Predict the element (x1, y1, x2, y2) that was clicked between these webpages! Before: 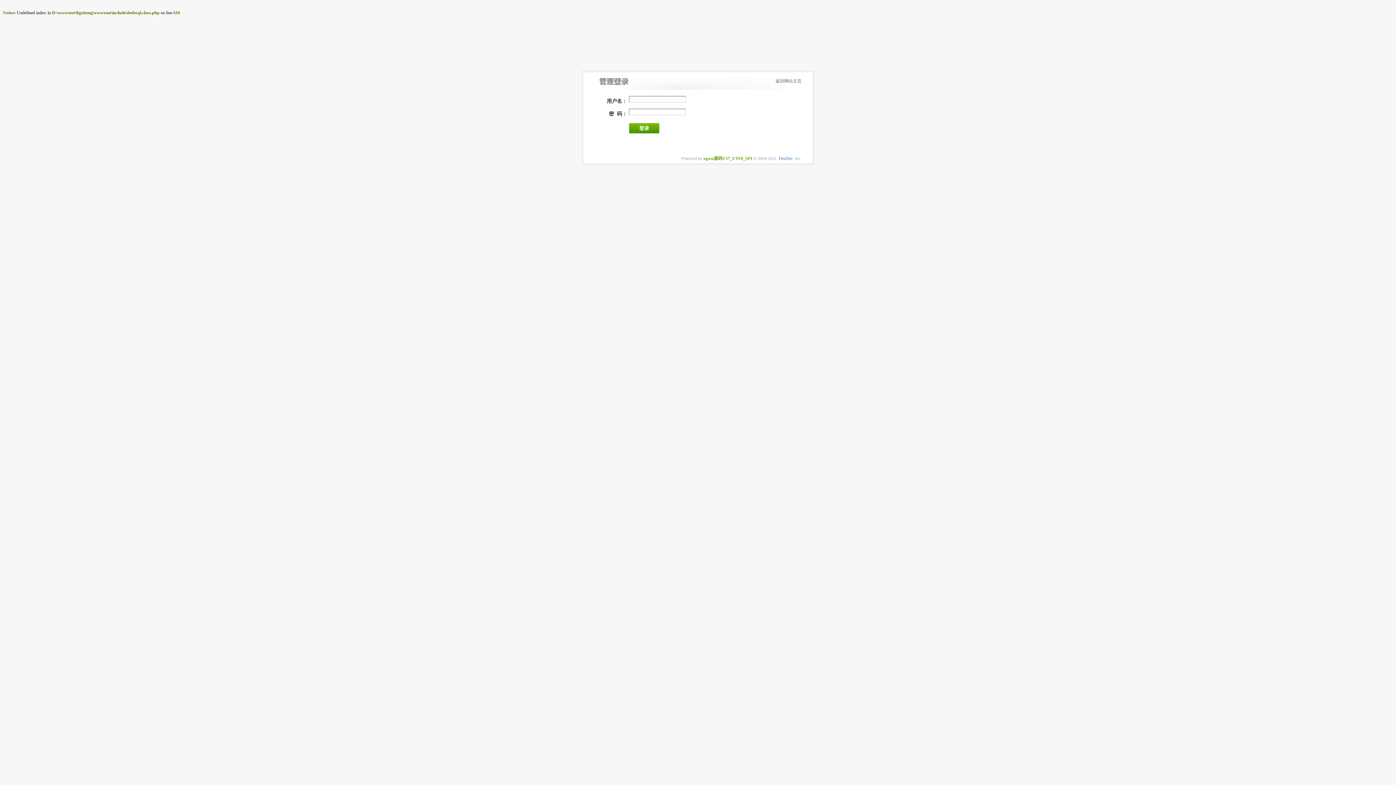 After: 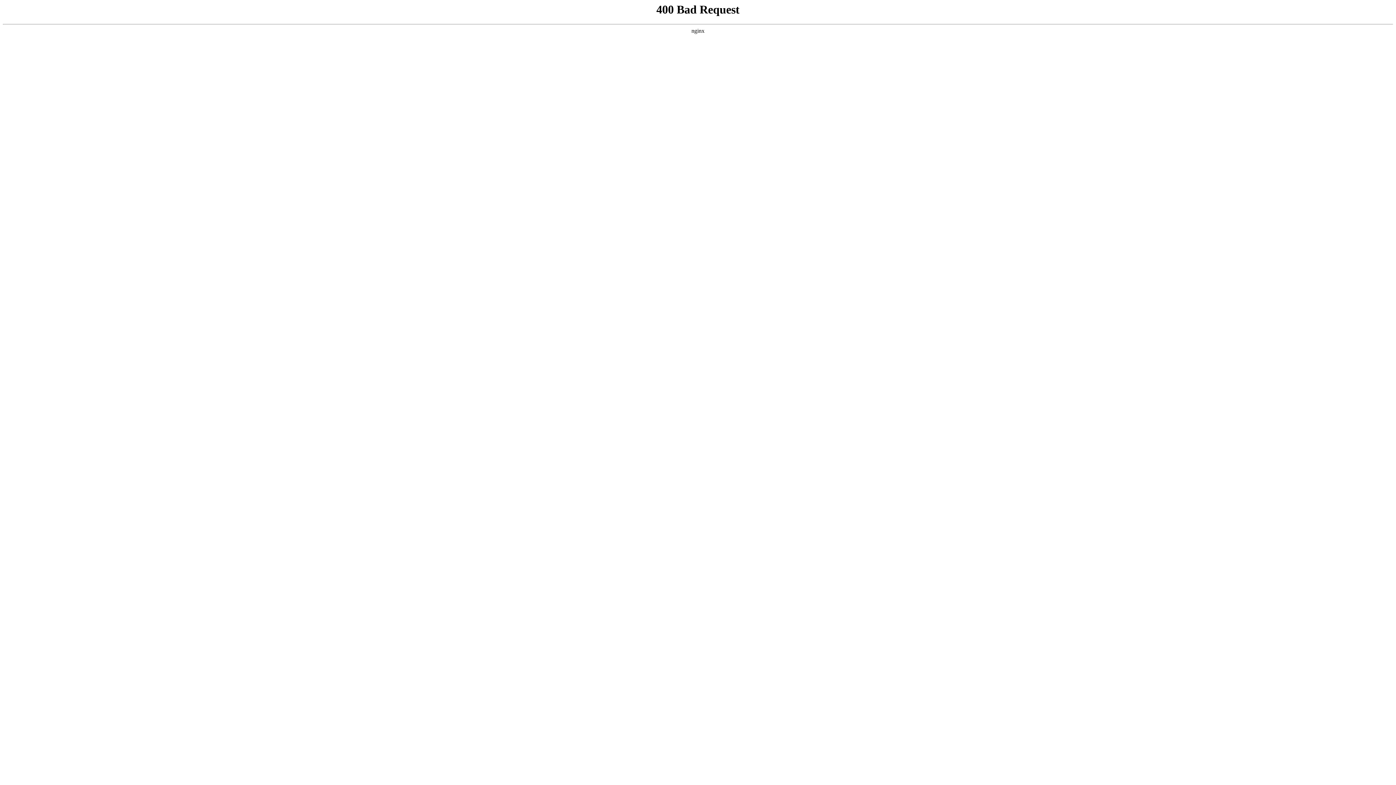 Action: bbox: (703, 156, 752, 161) label: xgwu源码V57_UTF8_SP1